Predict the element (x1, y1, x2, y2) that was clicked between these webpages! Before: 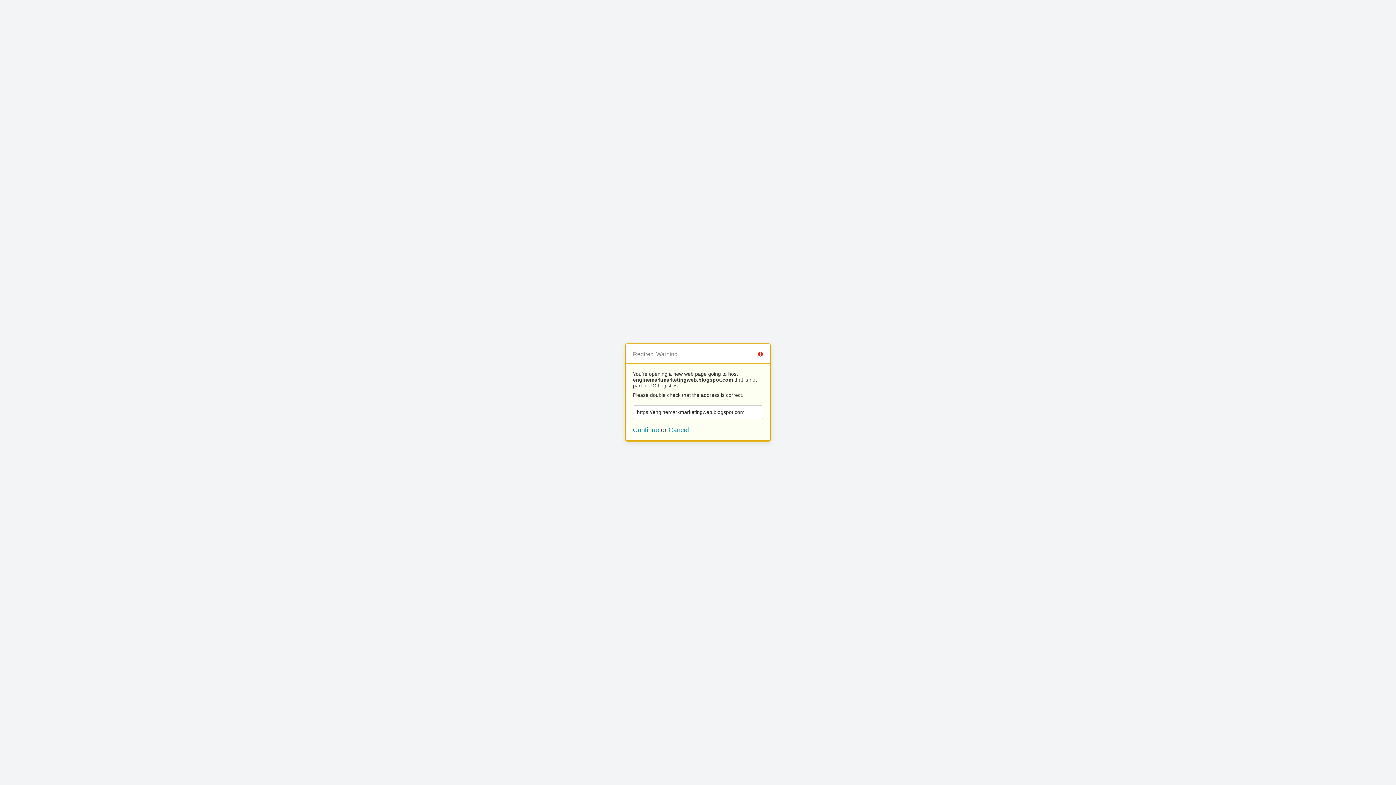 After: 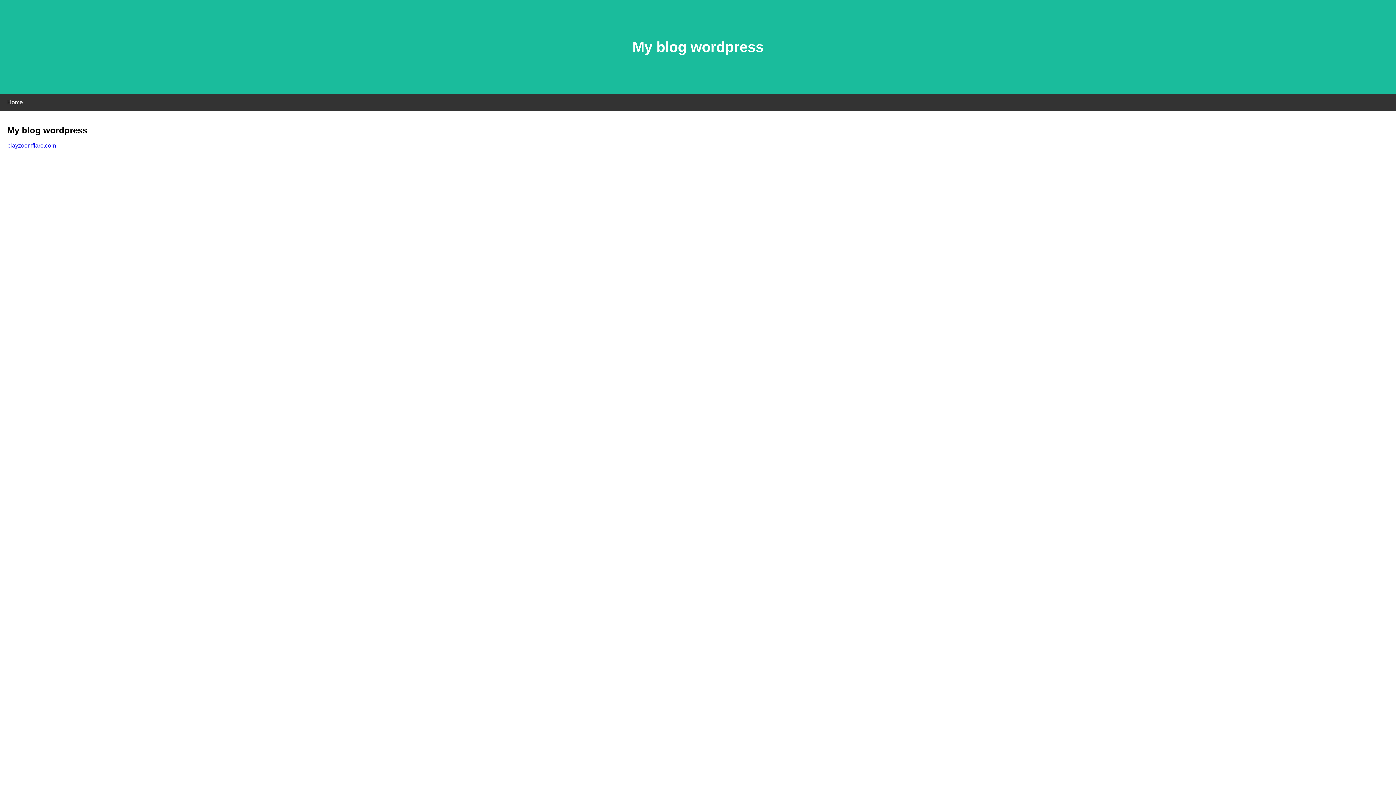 Action: label: Continue bbox: (633, 426, 659, 433)